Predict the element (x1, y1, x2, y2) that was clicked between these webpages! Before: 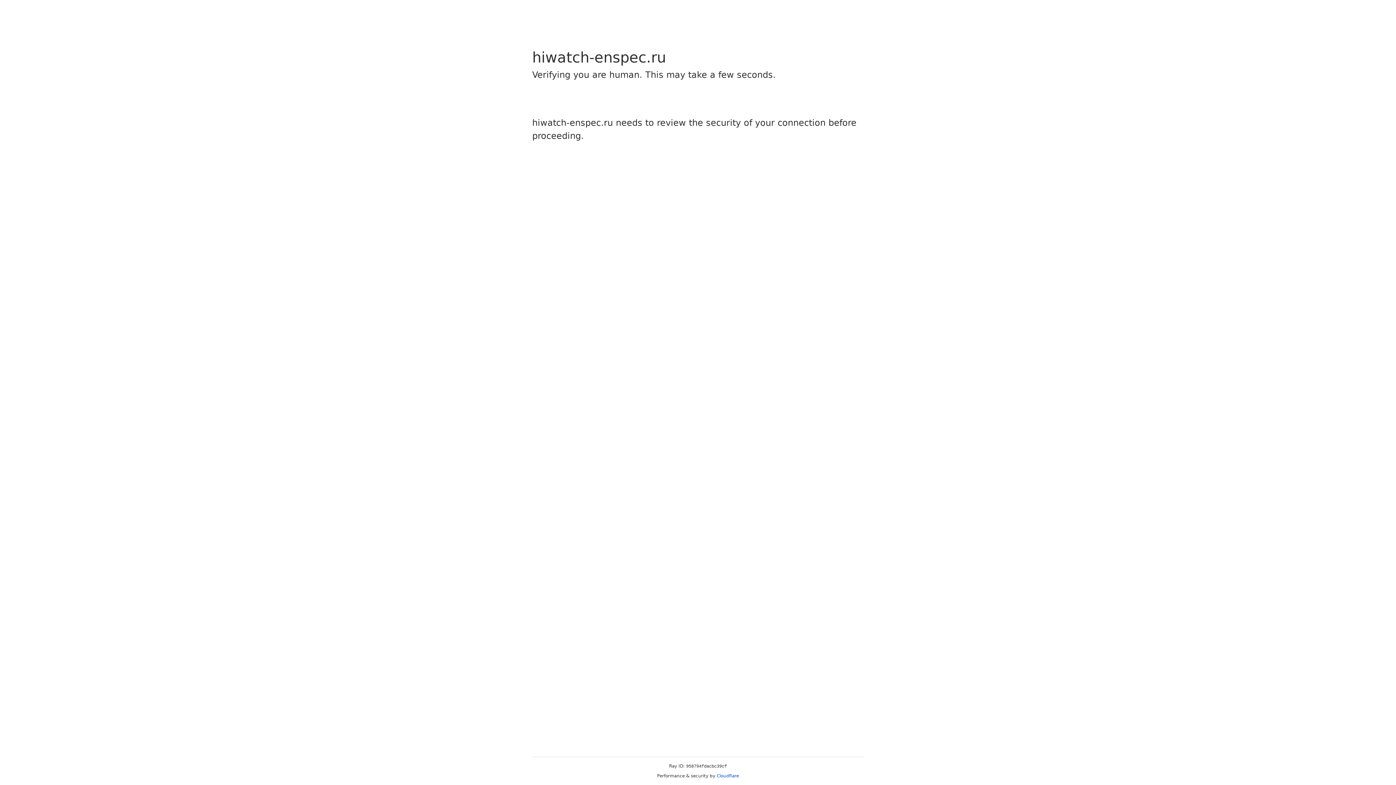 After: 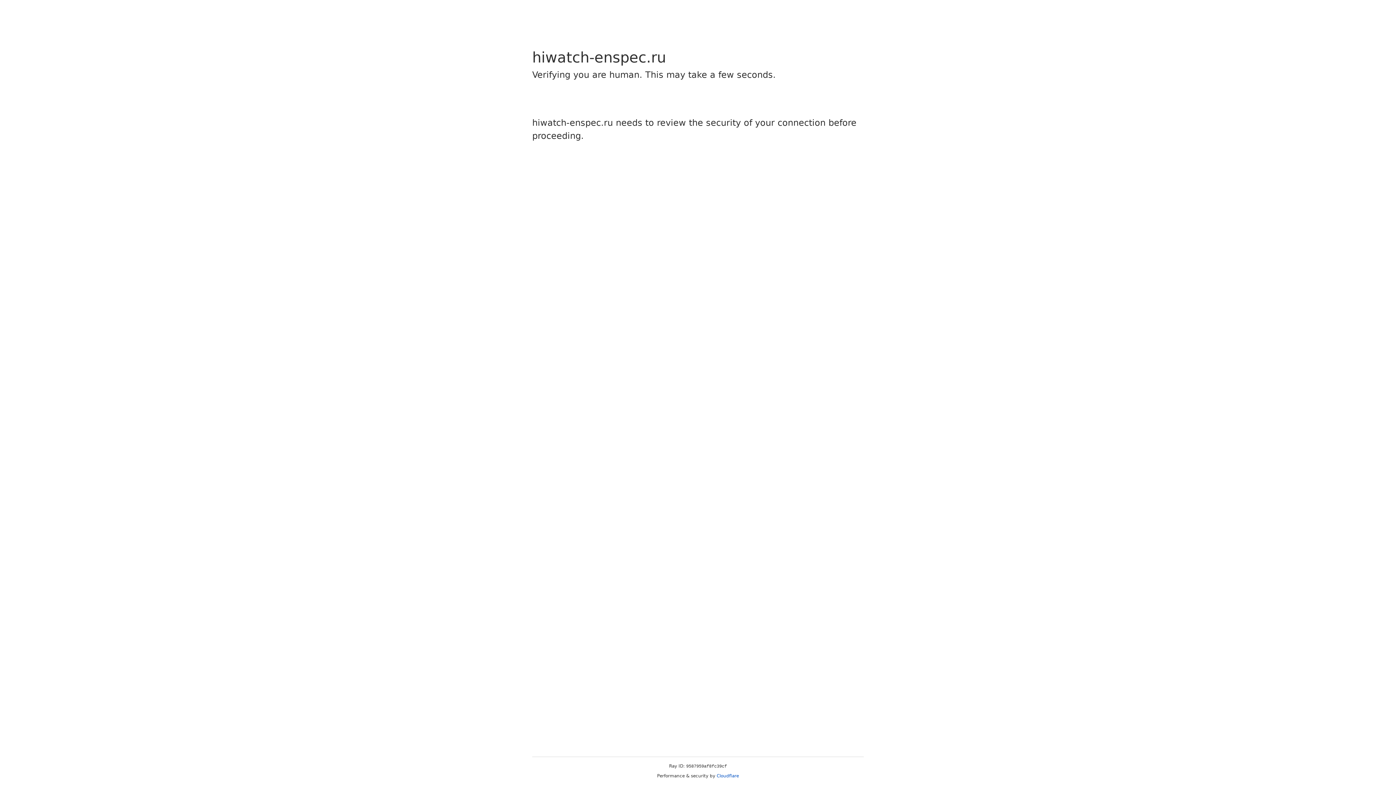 Action: label: Cloudflare bbox: (716, 773, 739, 778)